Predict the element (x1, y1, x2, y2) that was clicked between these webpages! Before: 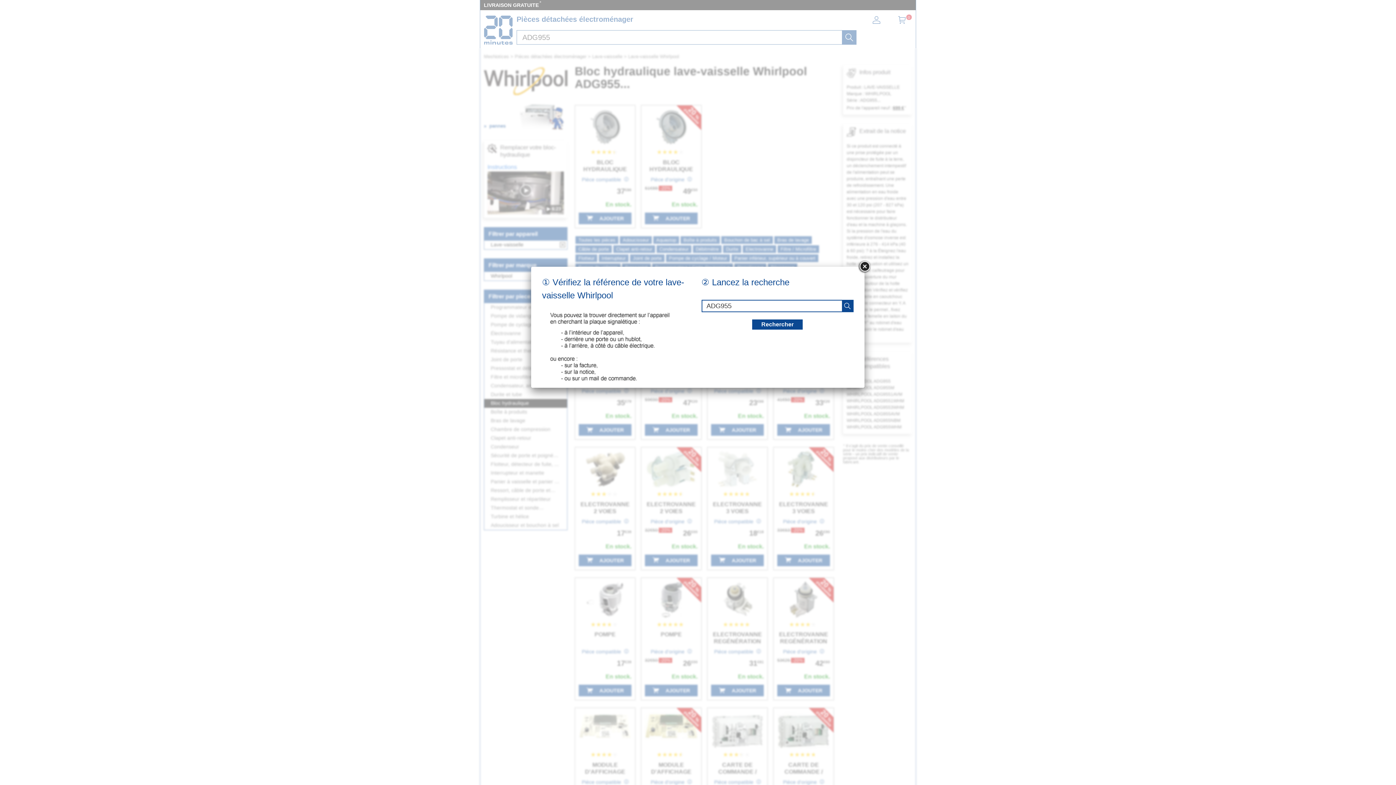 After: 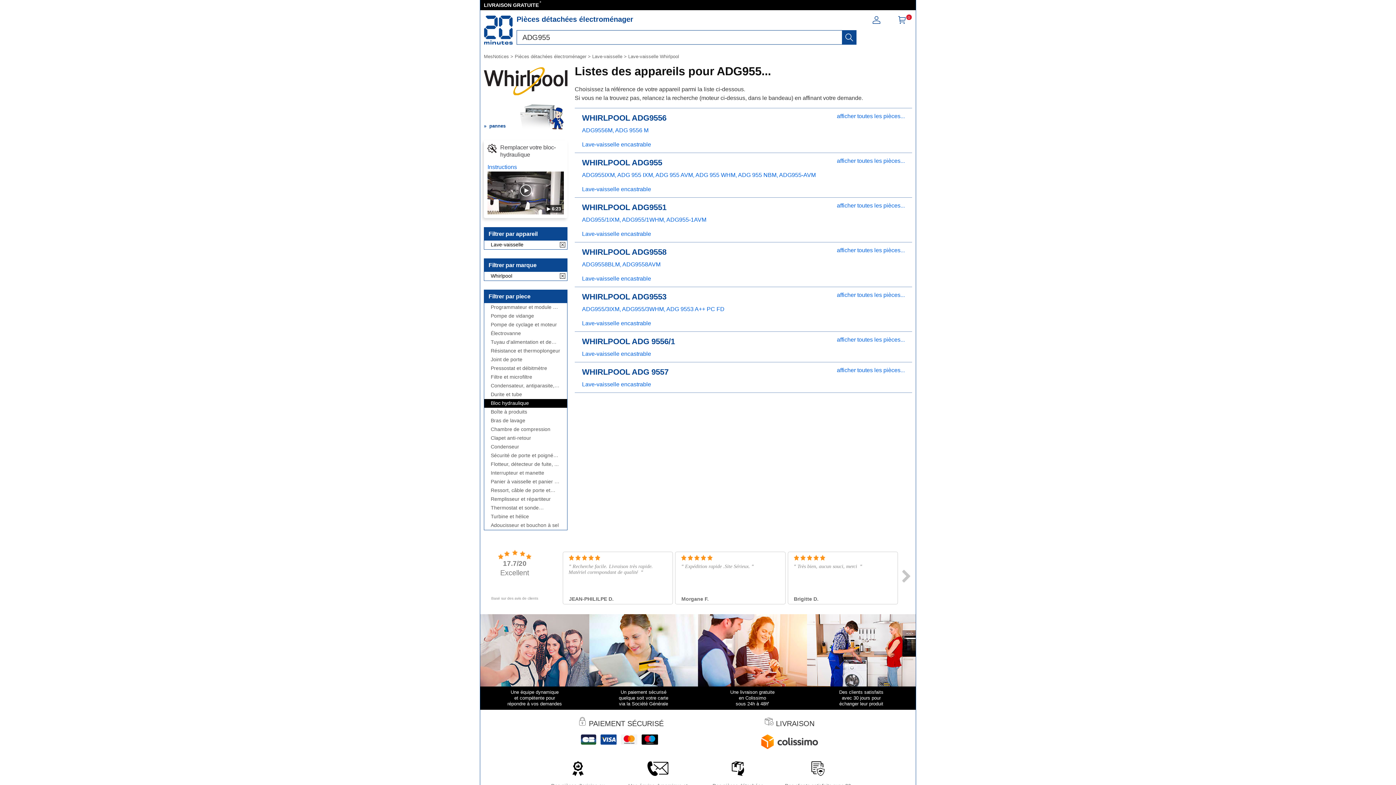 Action: bbox: (858, 260, 871, 273)